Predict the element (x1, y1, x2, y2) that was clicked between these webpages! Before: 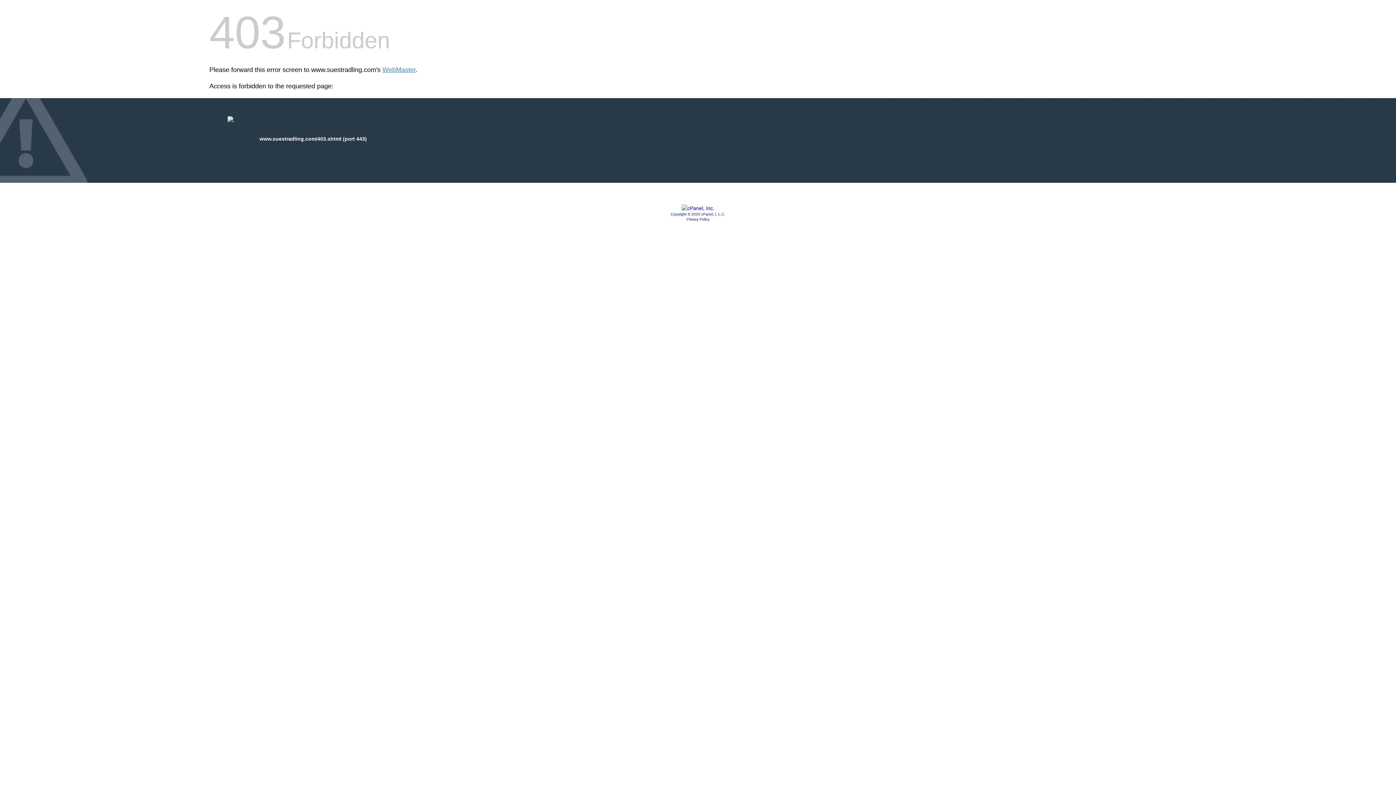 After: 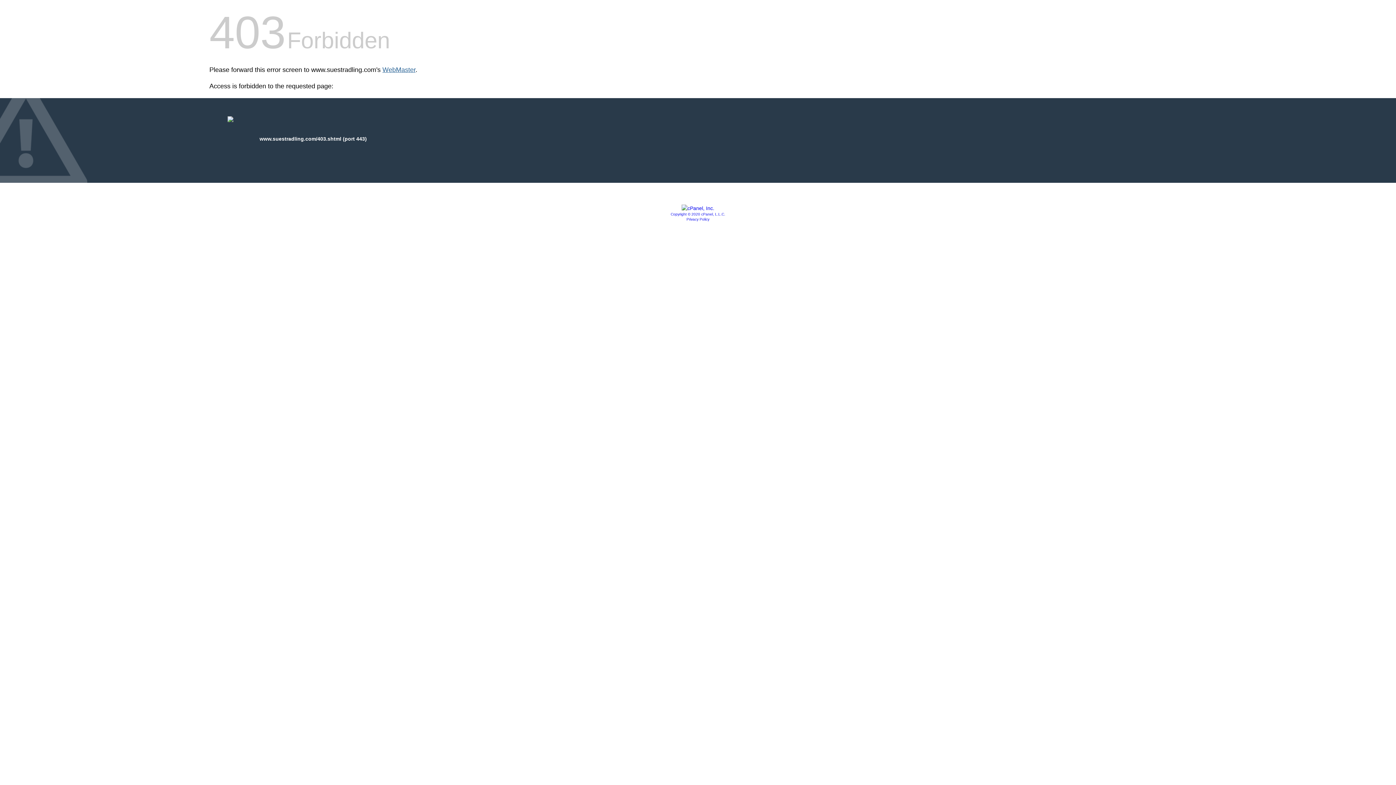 Action: bbox: (382, 66, 415, 73) label: WebMaster